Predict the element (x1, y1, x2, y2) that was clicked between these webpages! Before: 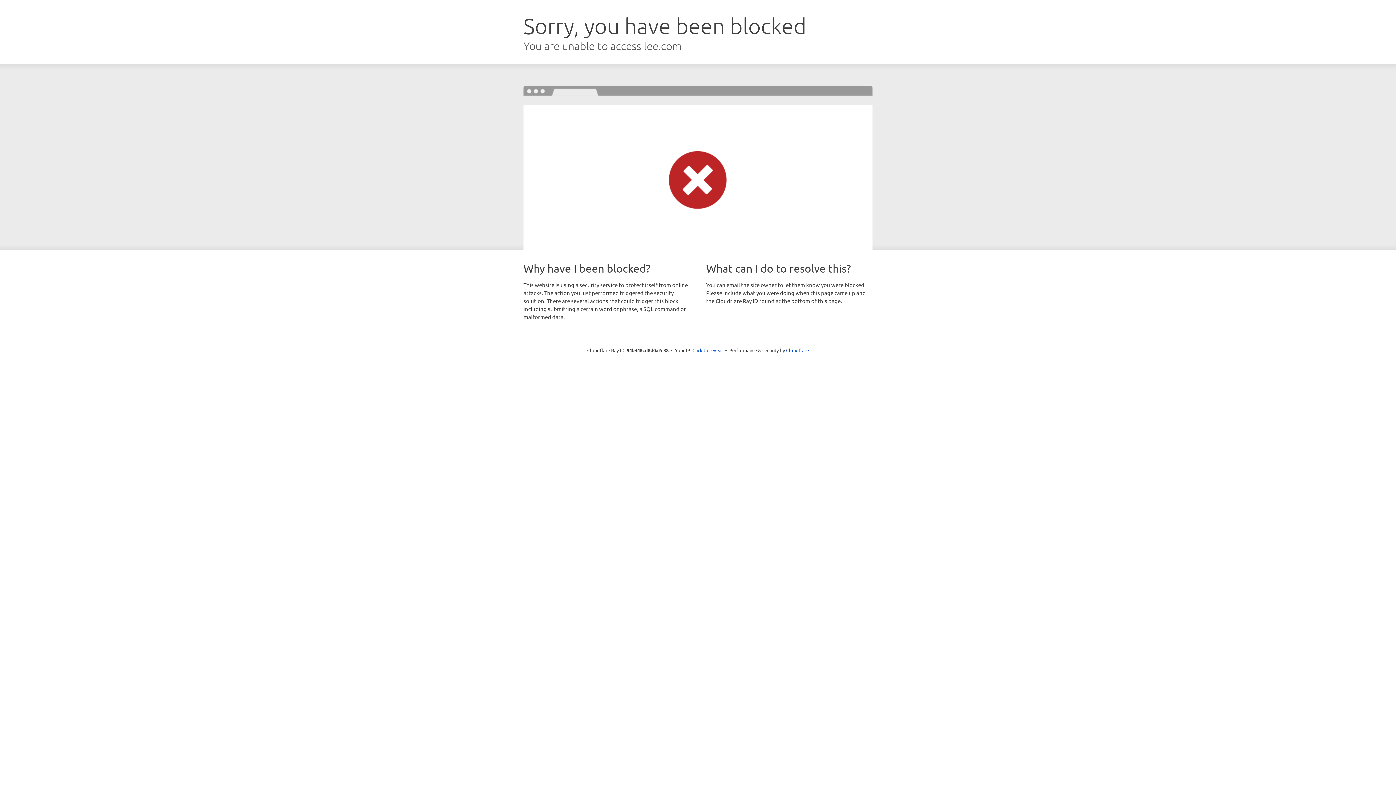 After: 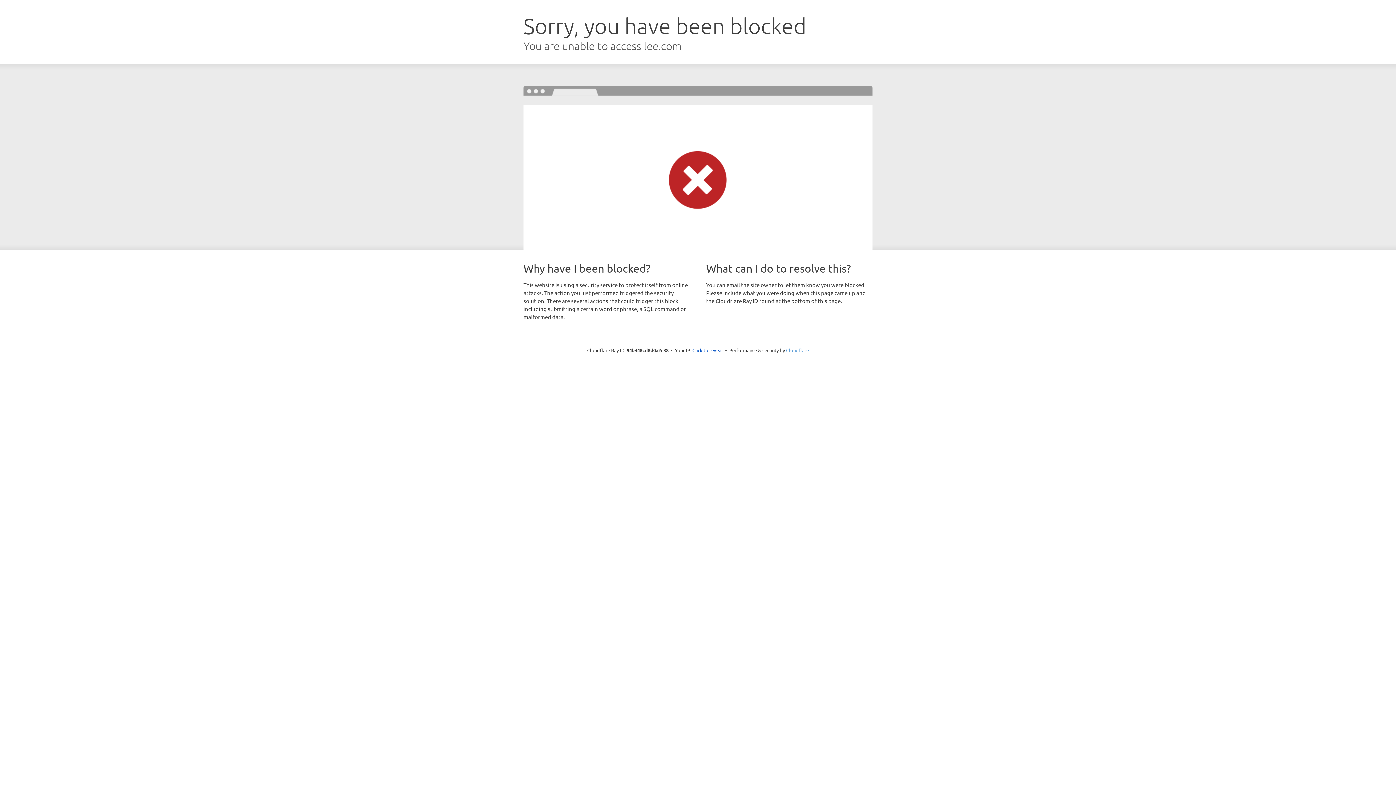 Action: label: Cloudflare bbox: (786, 347, 809, 353)